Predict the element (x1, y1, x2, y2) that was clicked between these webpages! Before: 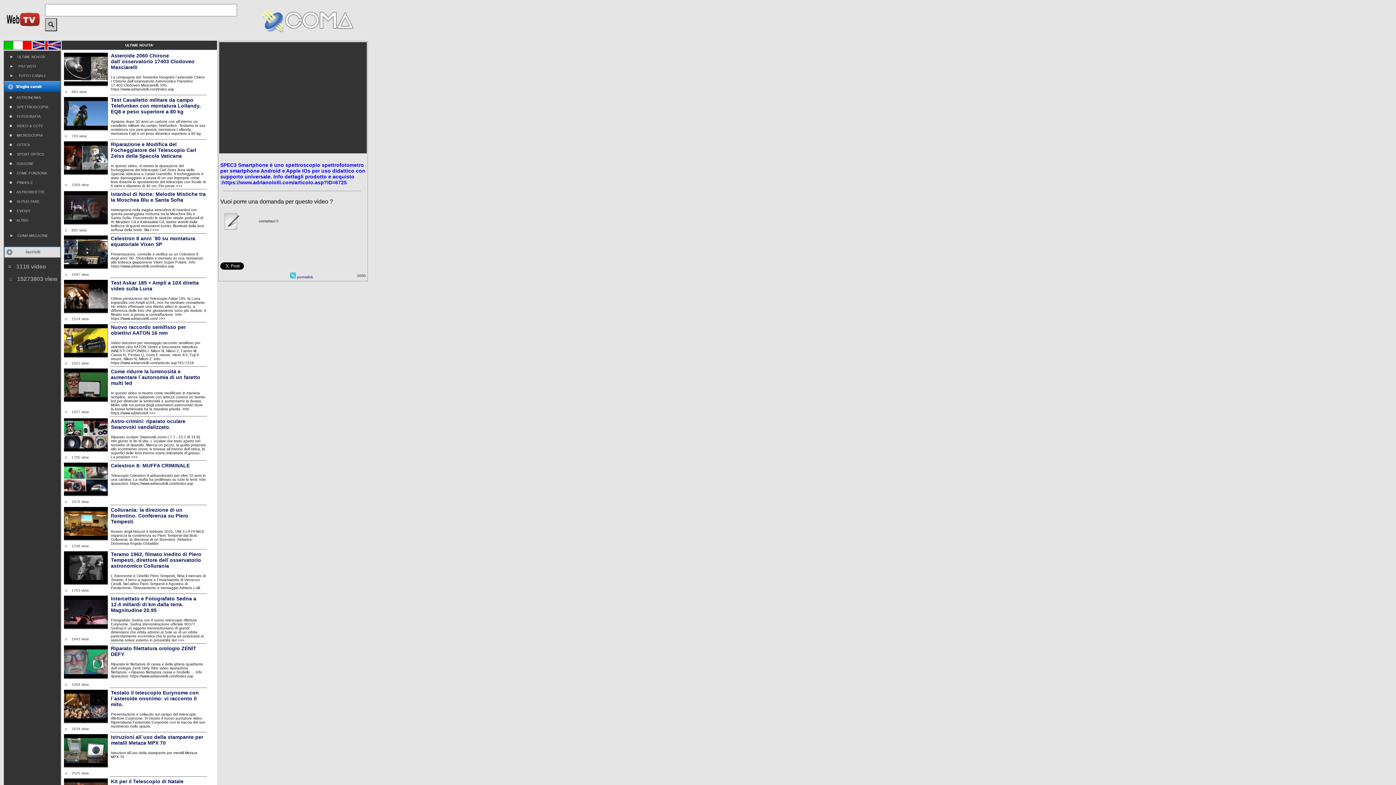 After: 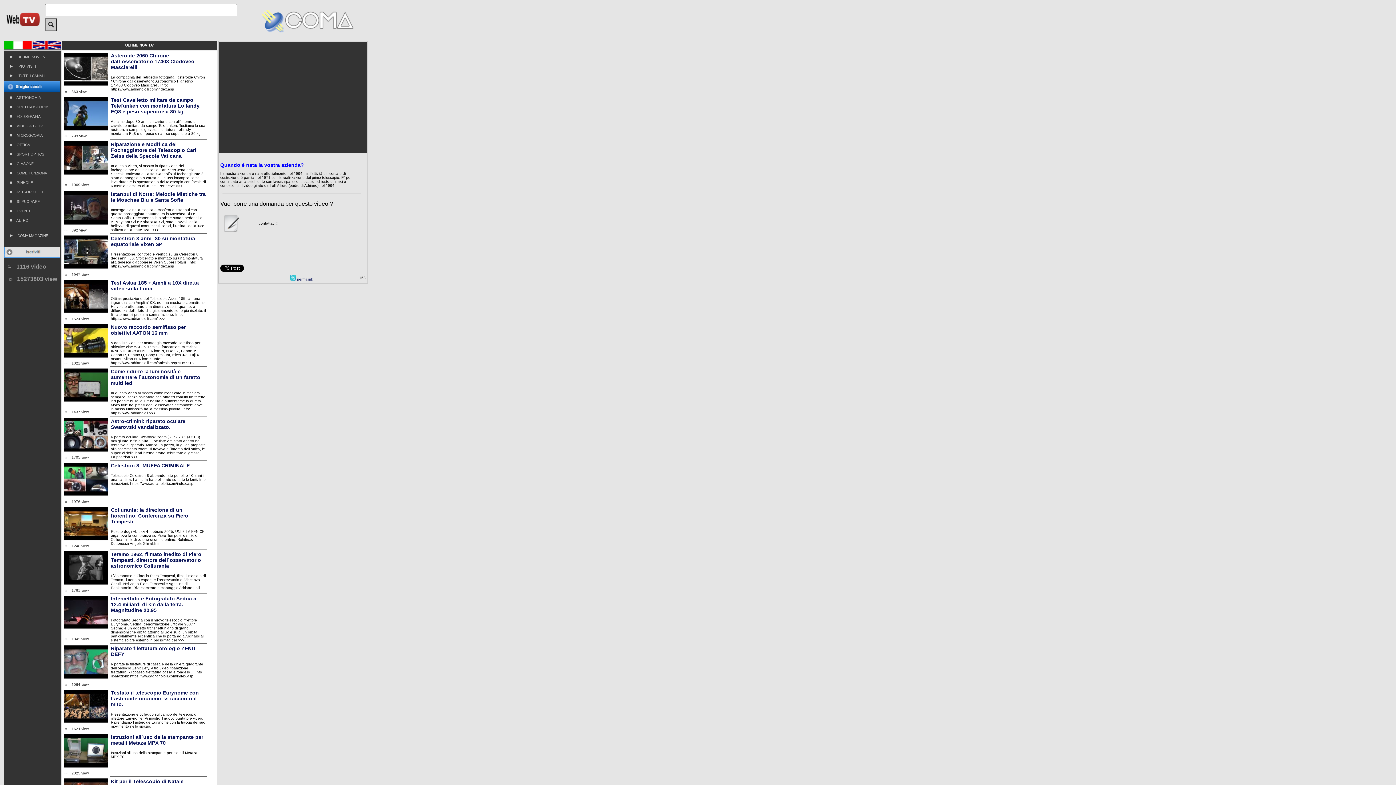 Action: label: ►ULTIME NOVITA' bbox: (5, 52, 59, 61)